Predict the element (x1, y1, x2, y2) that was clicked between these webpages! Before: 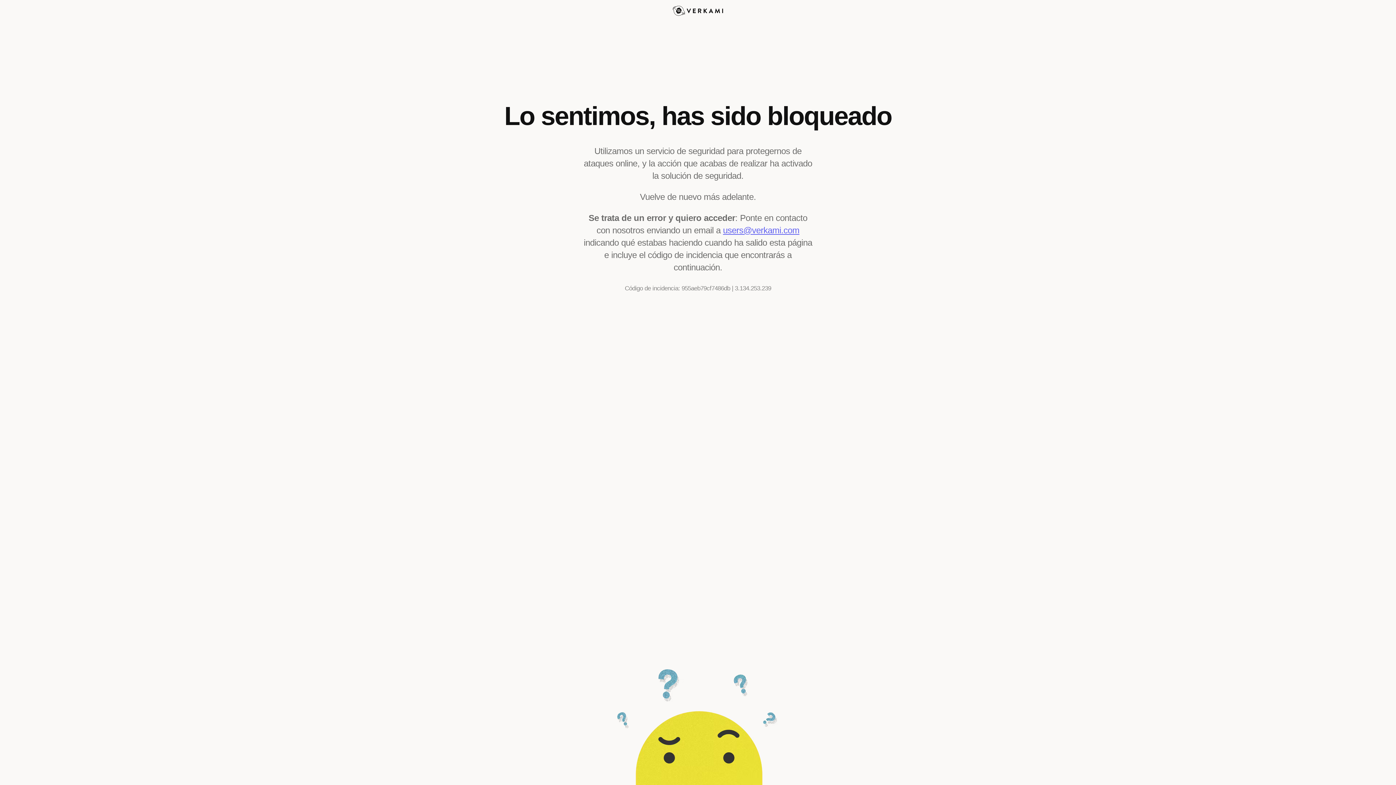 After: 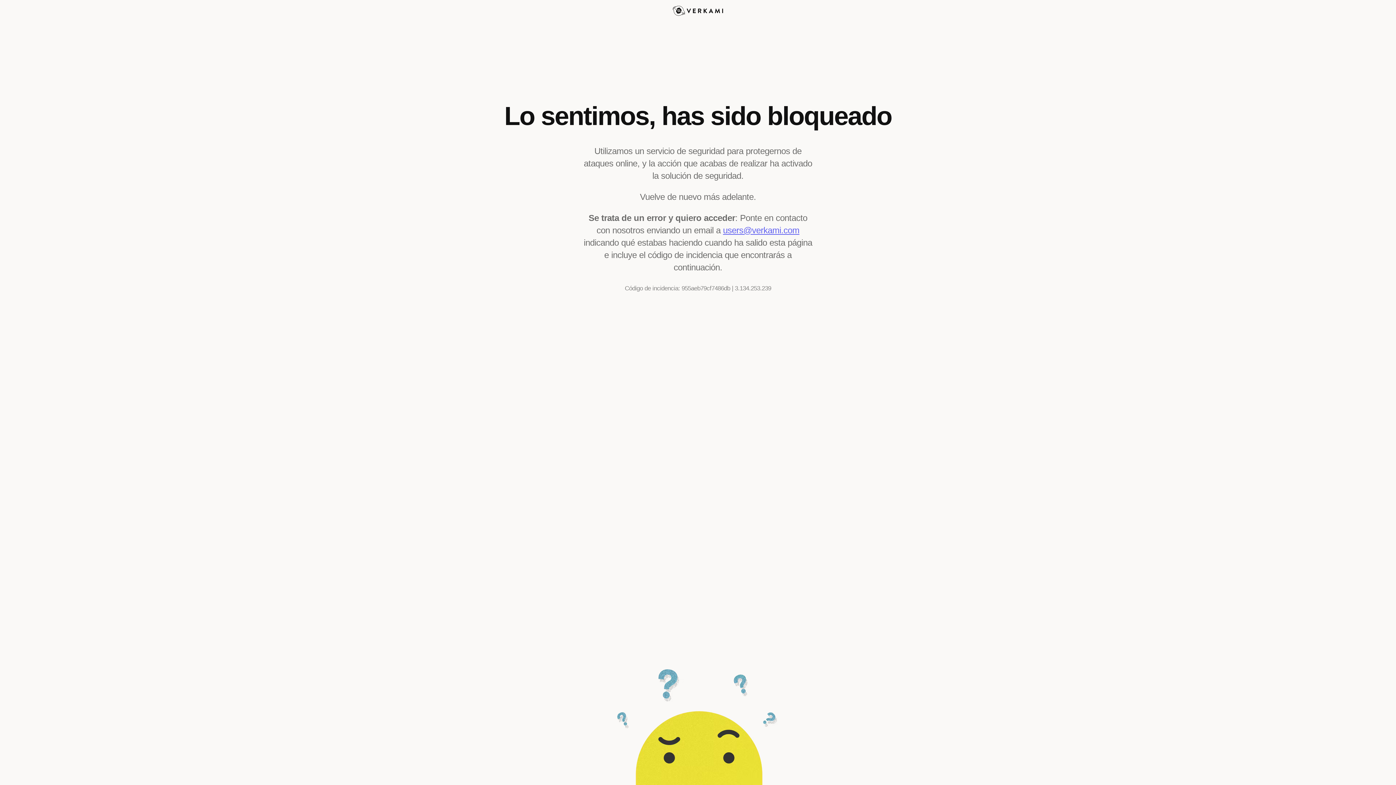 Action: bbox: (723, 225, 799, 235) label: users@verkami.com